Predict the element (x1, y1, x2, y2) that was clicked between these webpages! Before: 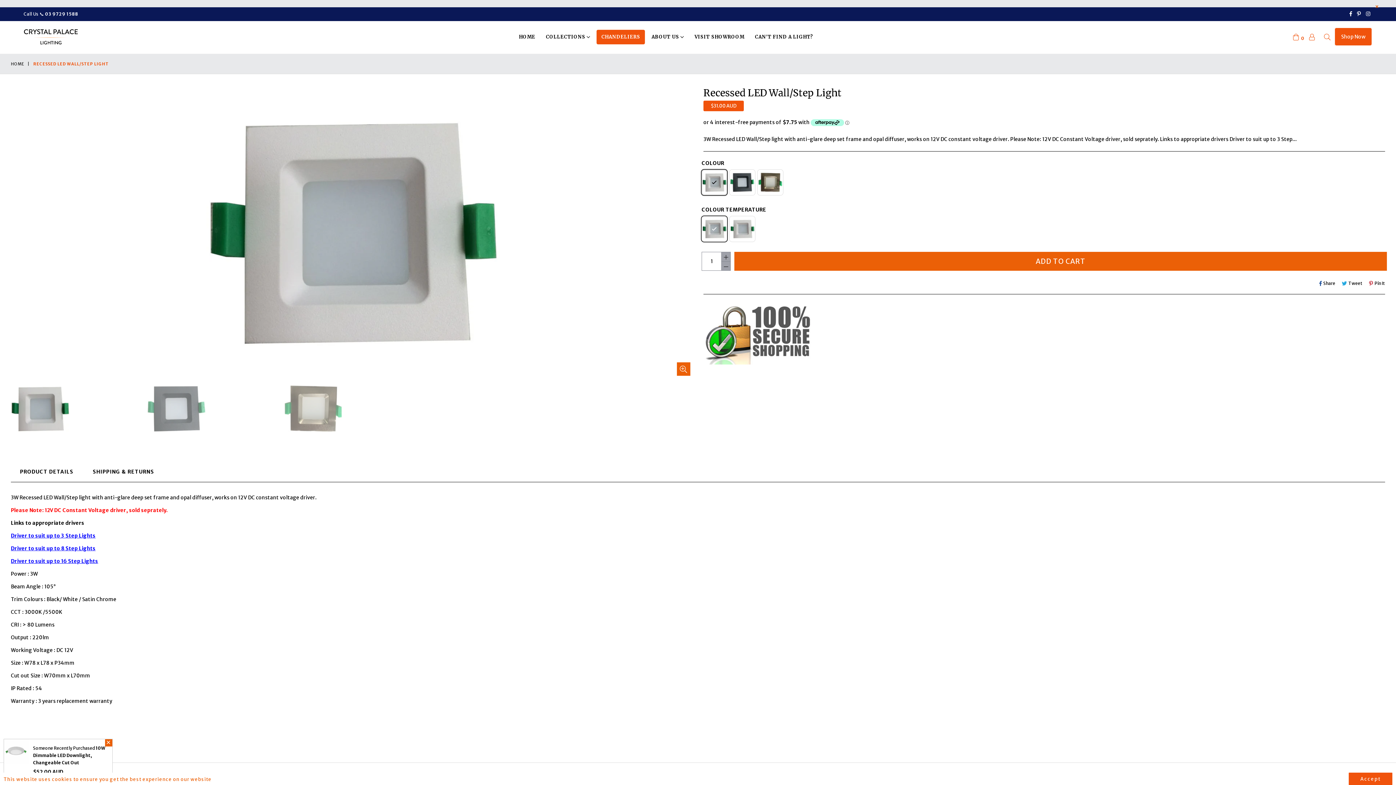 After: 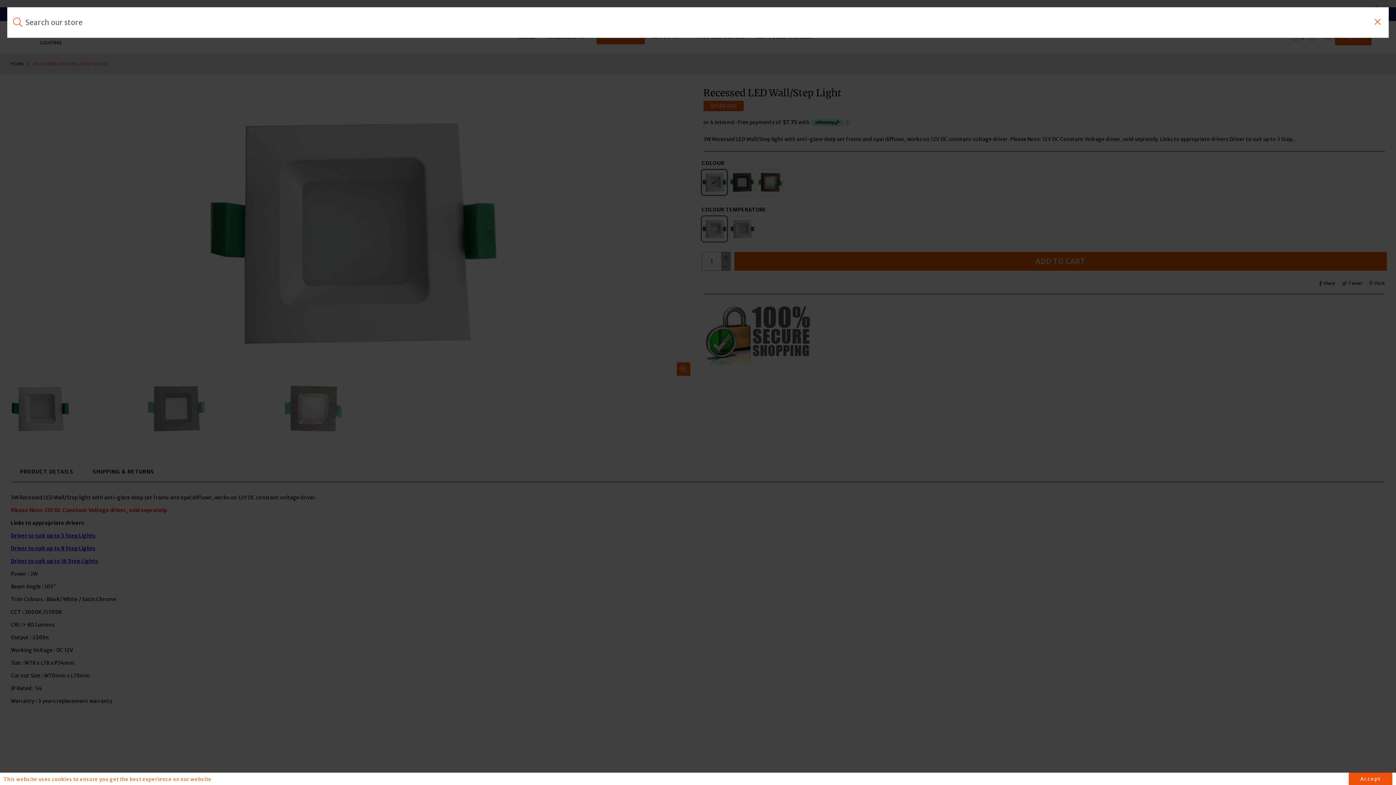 Action: bbox: (1322, 32, 1333, 41)